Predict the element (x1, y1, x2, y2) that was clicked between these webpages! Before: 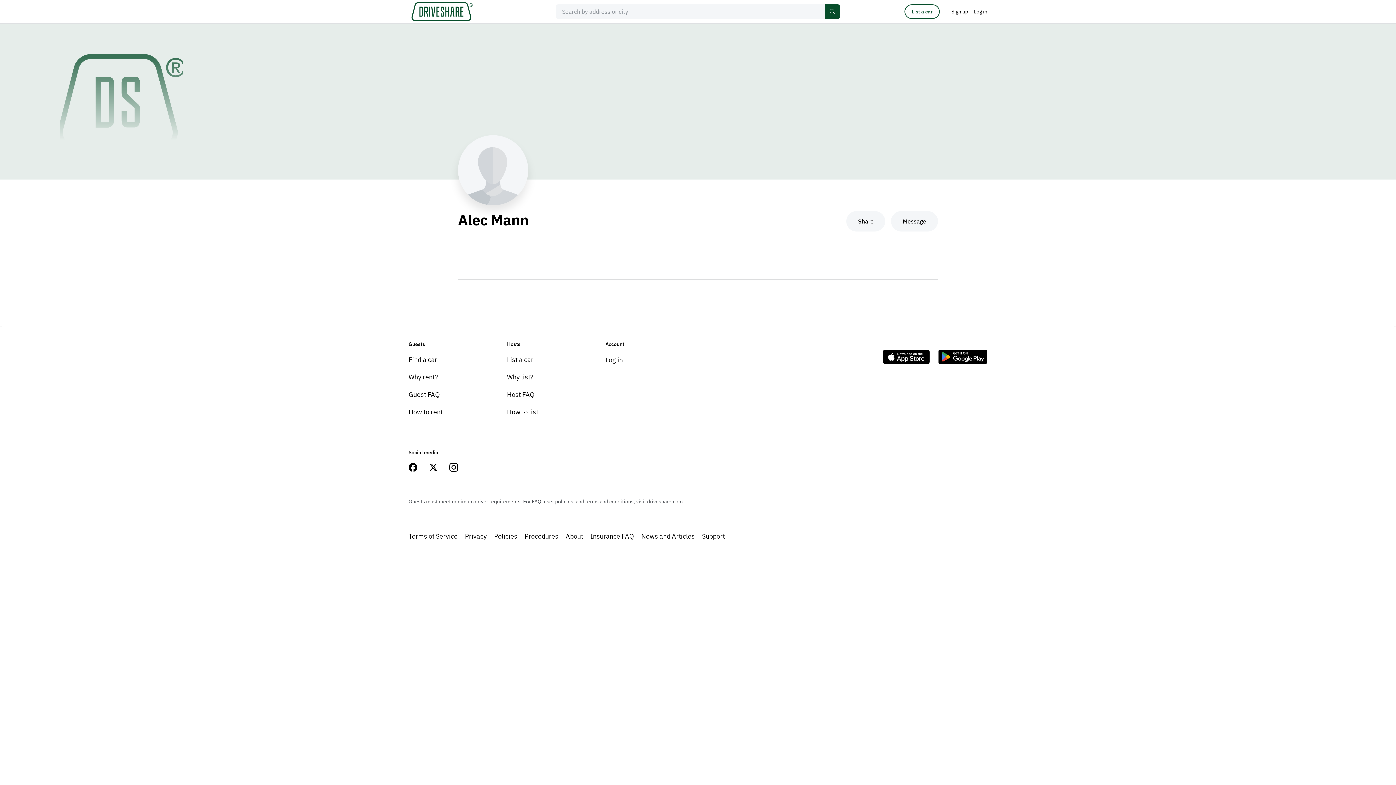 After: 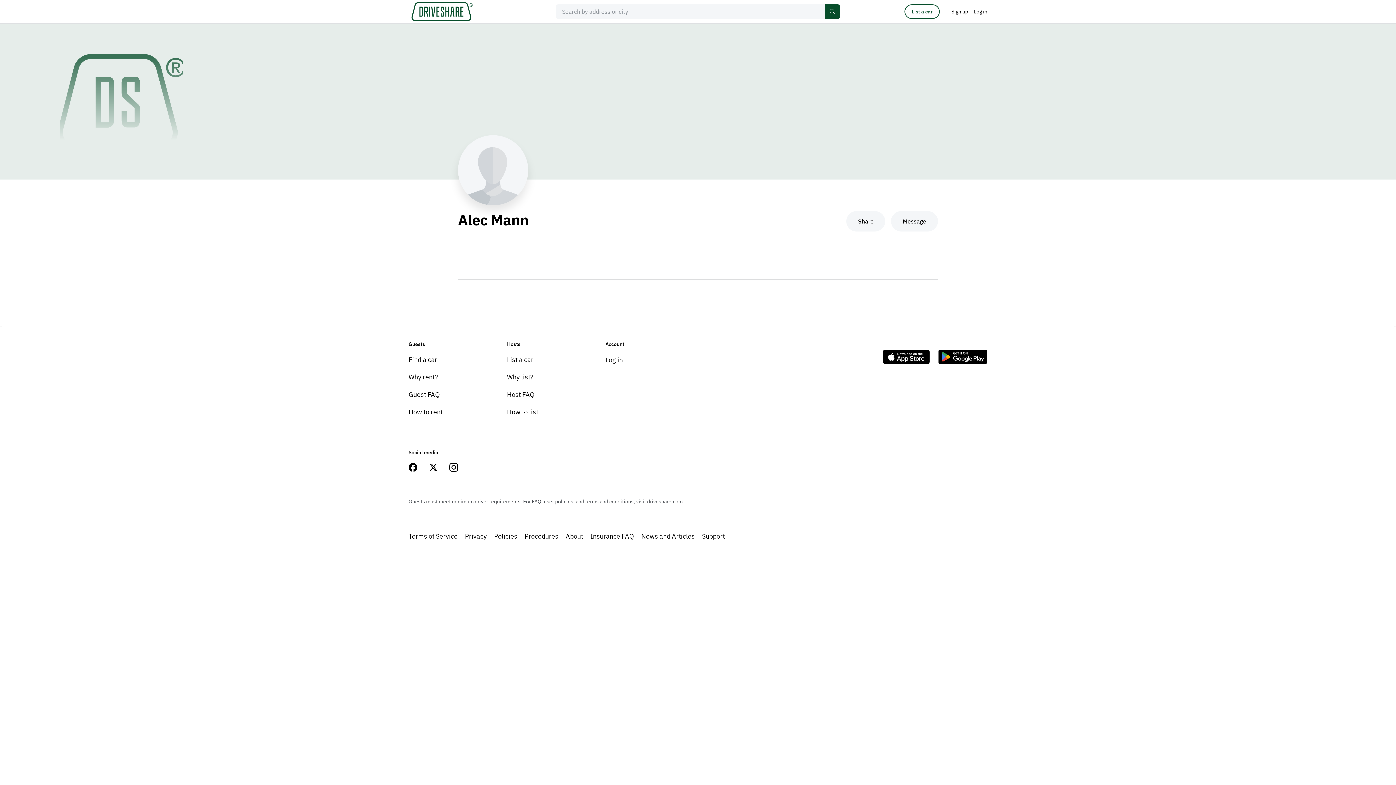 Action: bbox: (408, 463, 417, 472)